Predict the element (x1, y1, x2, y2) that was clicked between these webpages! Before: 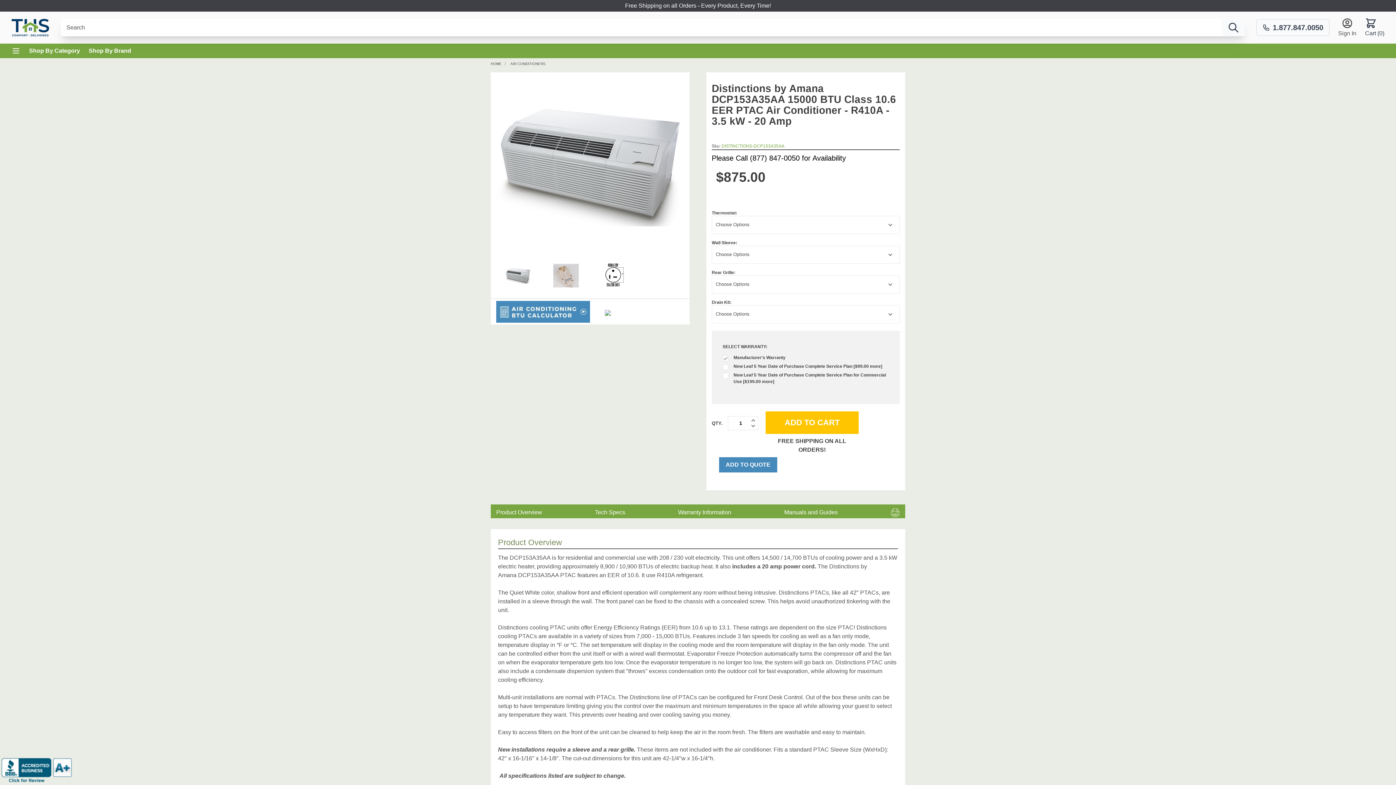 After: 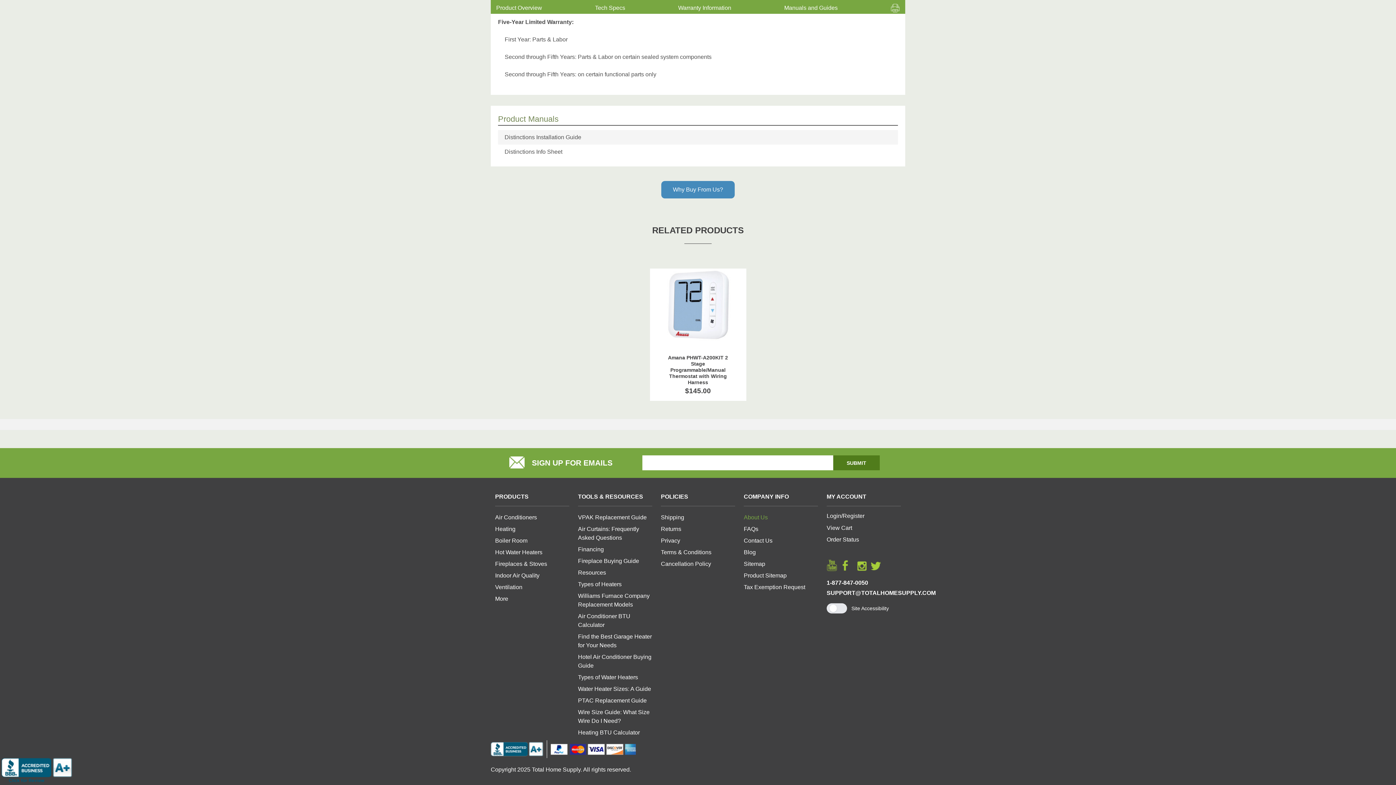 Action: bbox: (784, 509, 837, 515) label: Manuals and Guides